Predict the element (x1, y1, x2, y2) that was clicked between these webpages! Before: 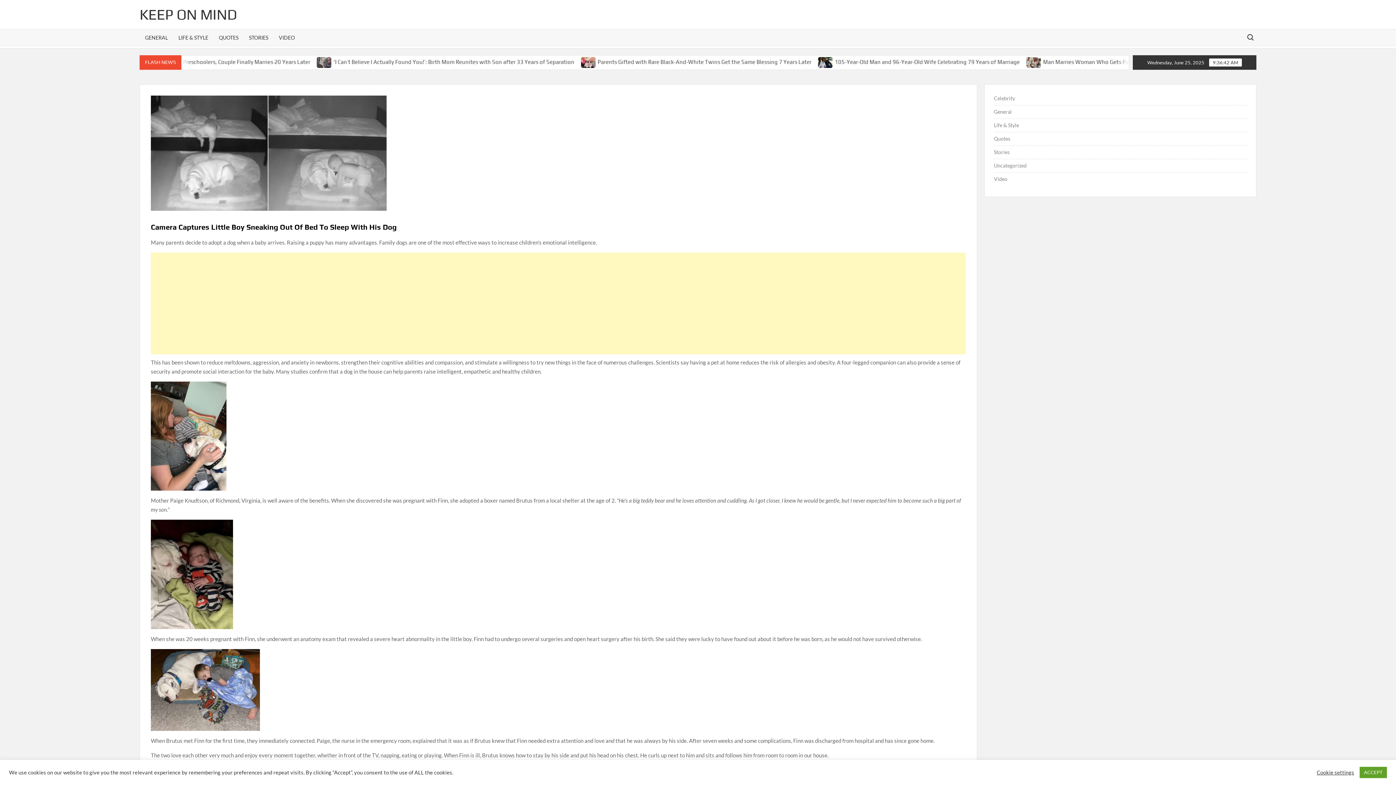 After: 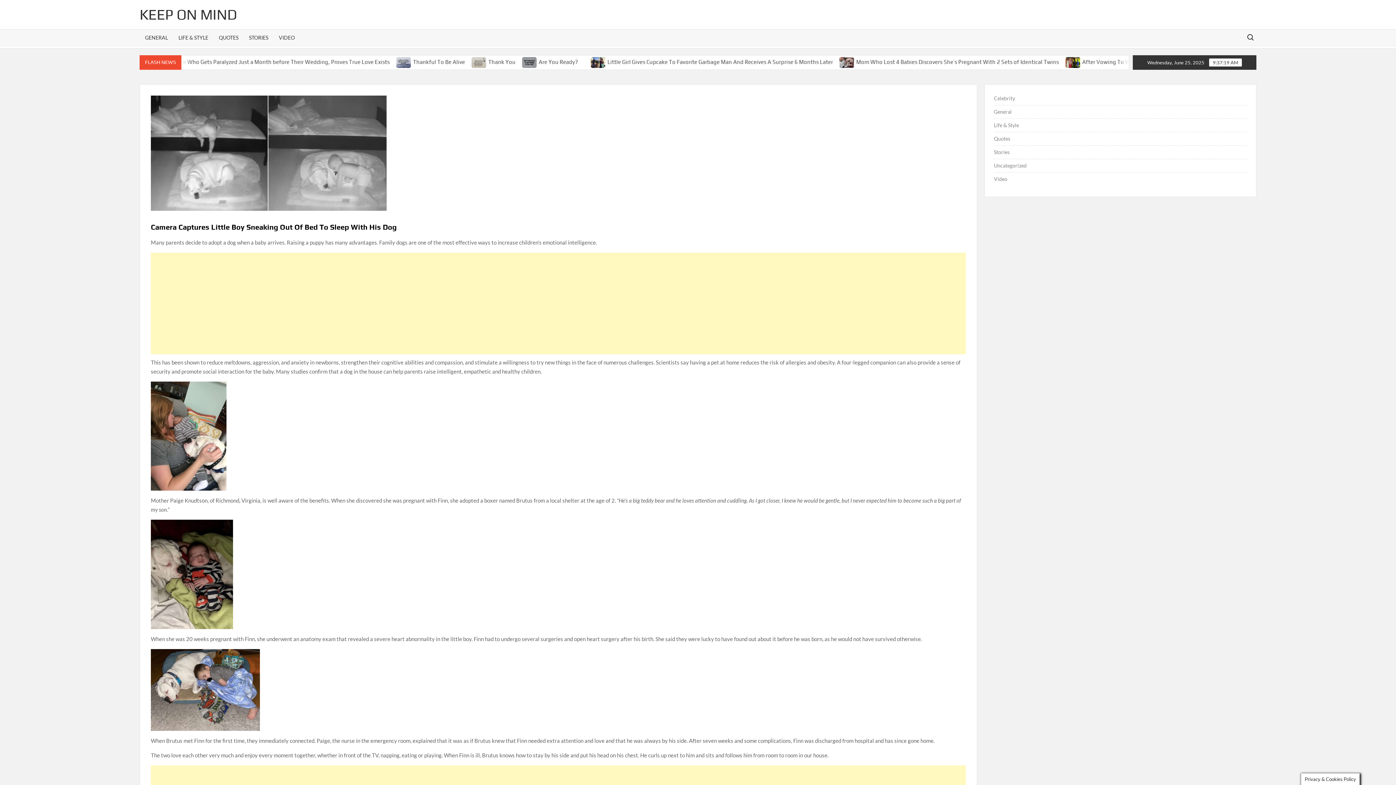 Action: label: ACCEPT bbox: (1360, 767, 1387, 778)